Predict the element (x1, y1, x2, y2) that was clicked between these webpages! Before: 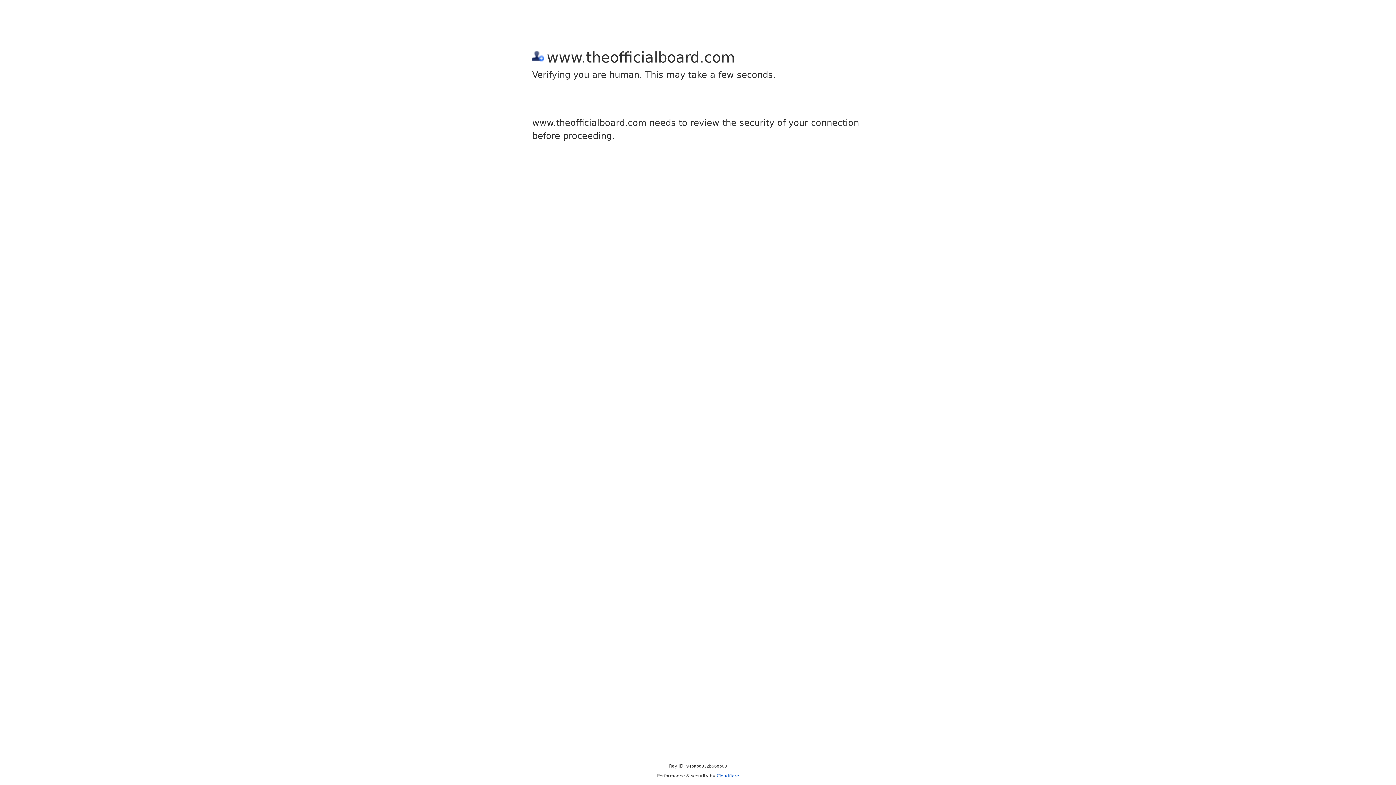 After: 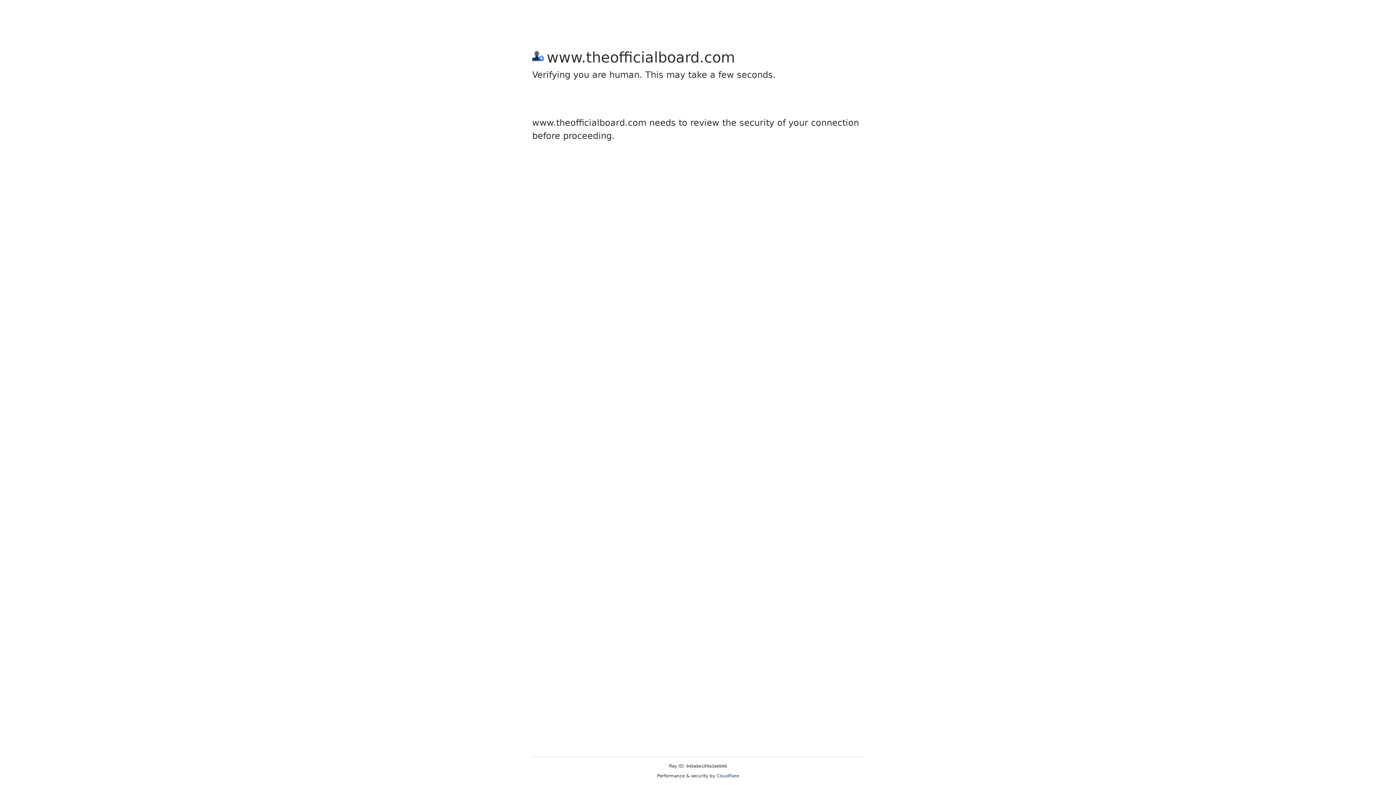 Action: label: Cloudflare bbox: (716, 773, 739, 778)